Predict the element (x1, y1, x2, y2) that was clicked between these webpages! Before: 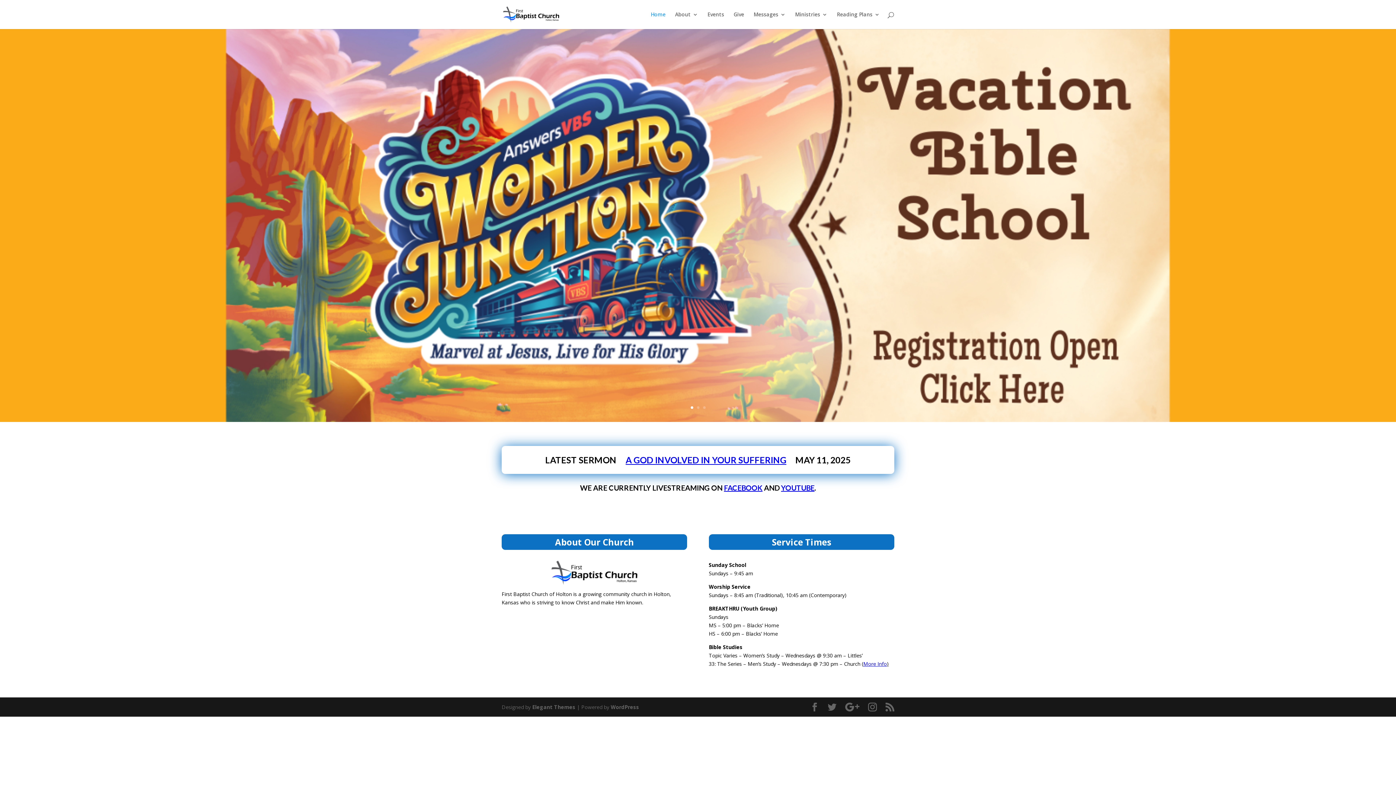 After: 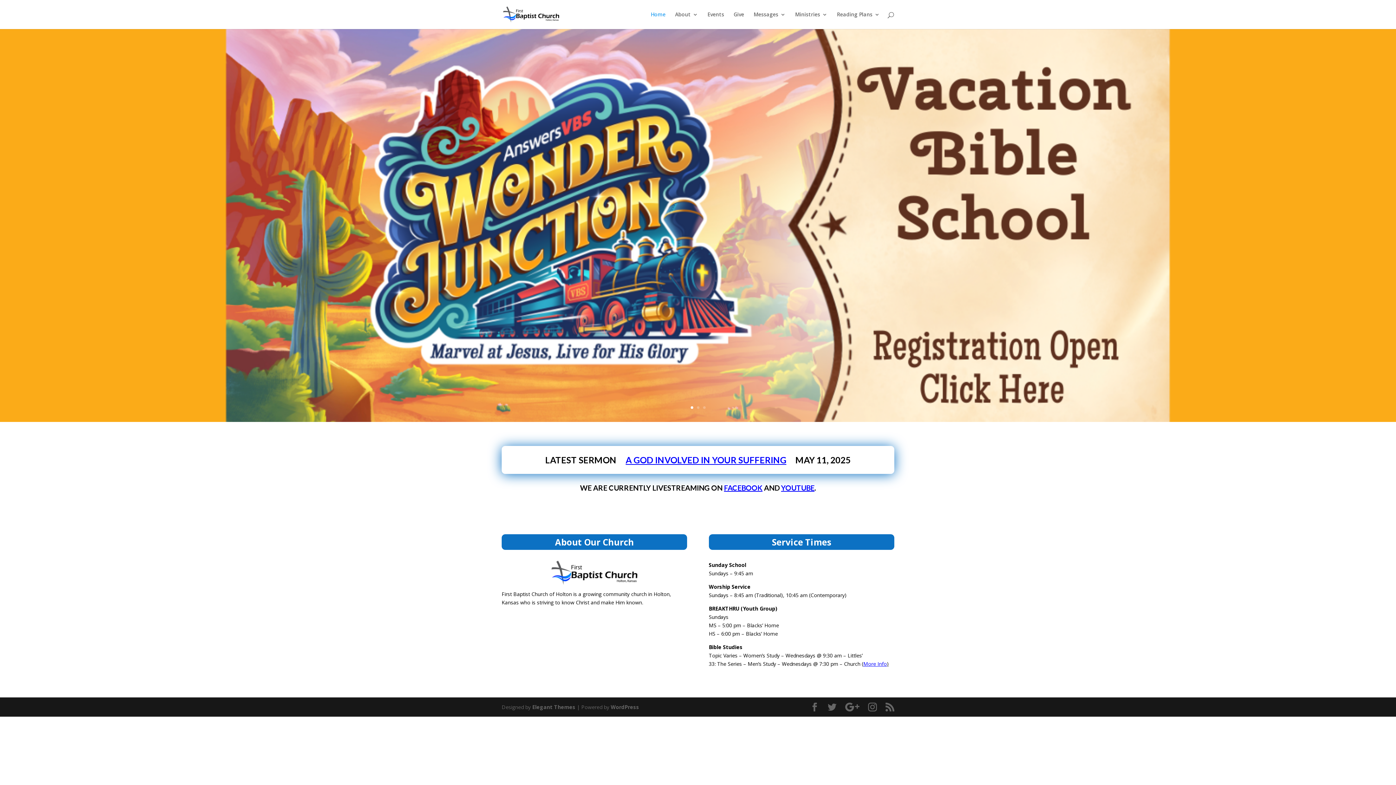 Action: bbox: (503, 10, 559, 17)